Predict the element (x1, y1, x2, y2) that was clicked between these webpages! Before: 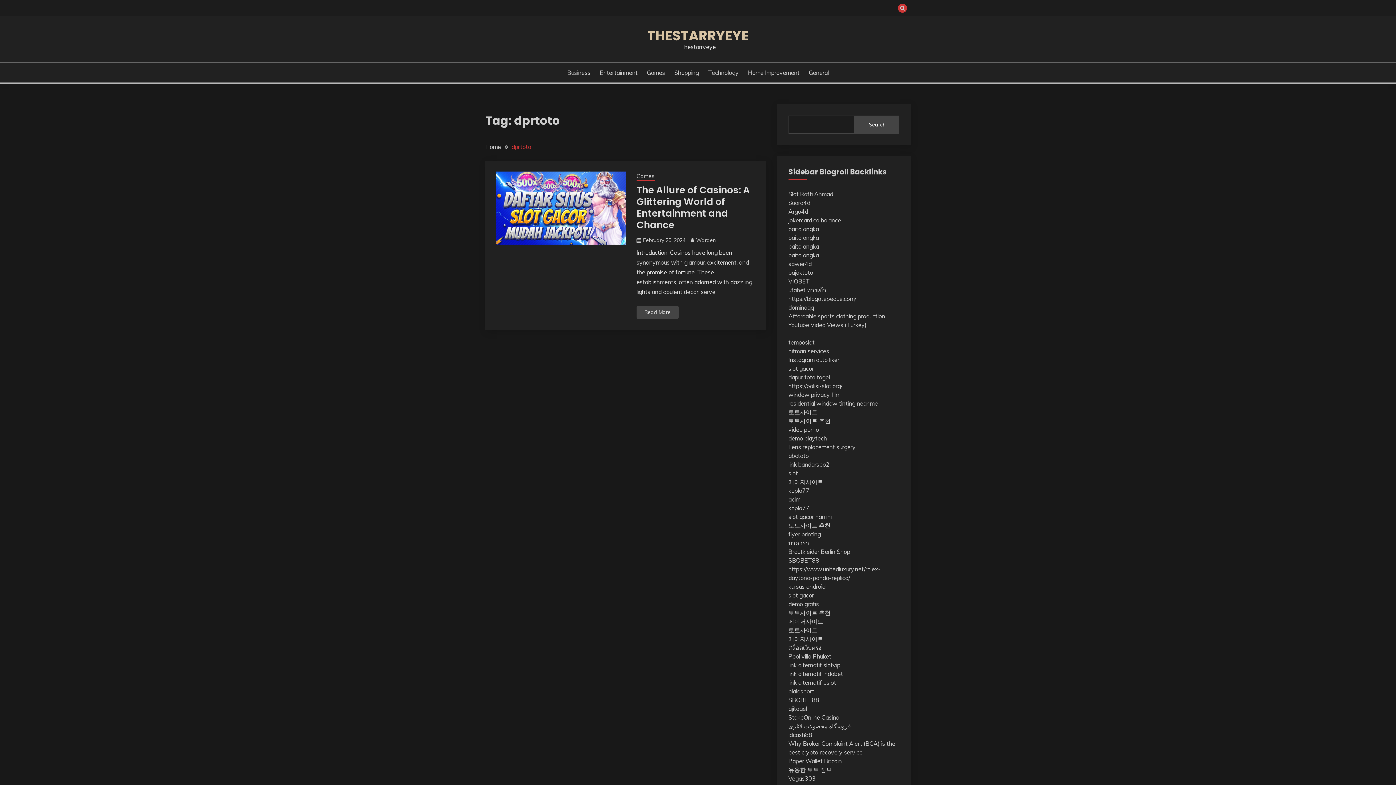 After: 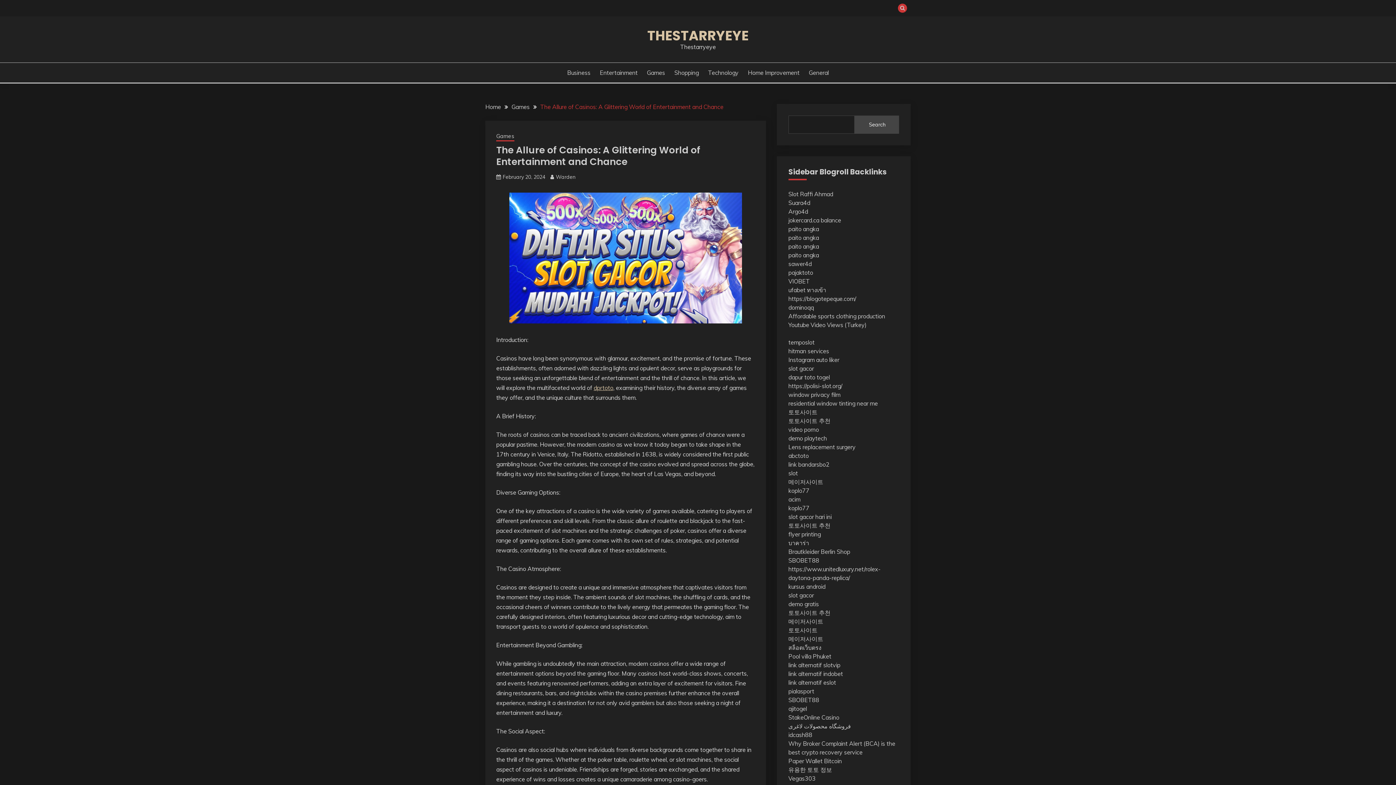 Action: label: The Allure of Casinos: A Glittering World of Entertainment and Chance bbox: (636, 183, 750, 231)